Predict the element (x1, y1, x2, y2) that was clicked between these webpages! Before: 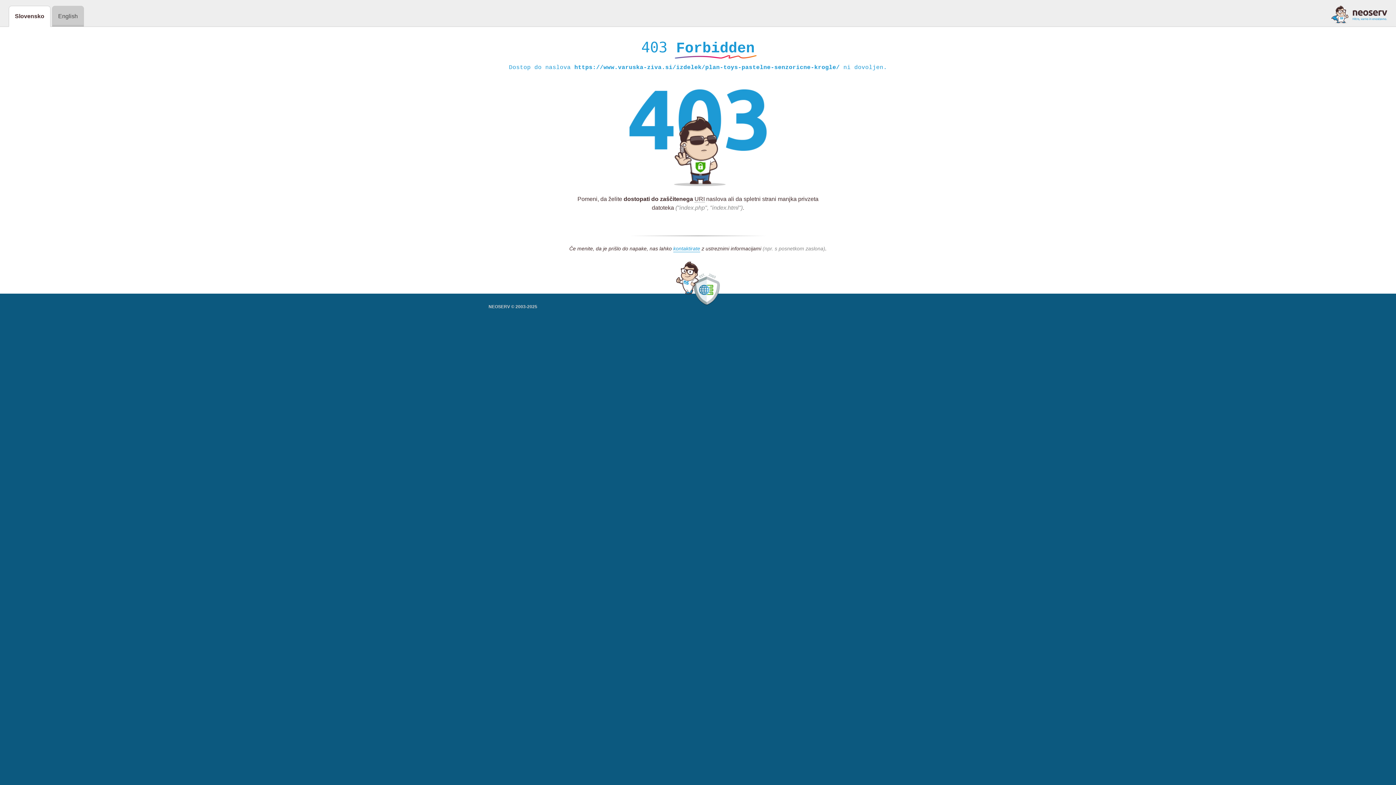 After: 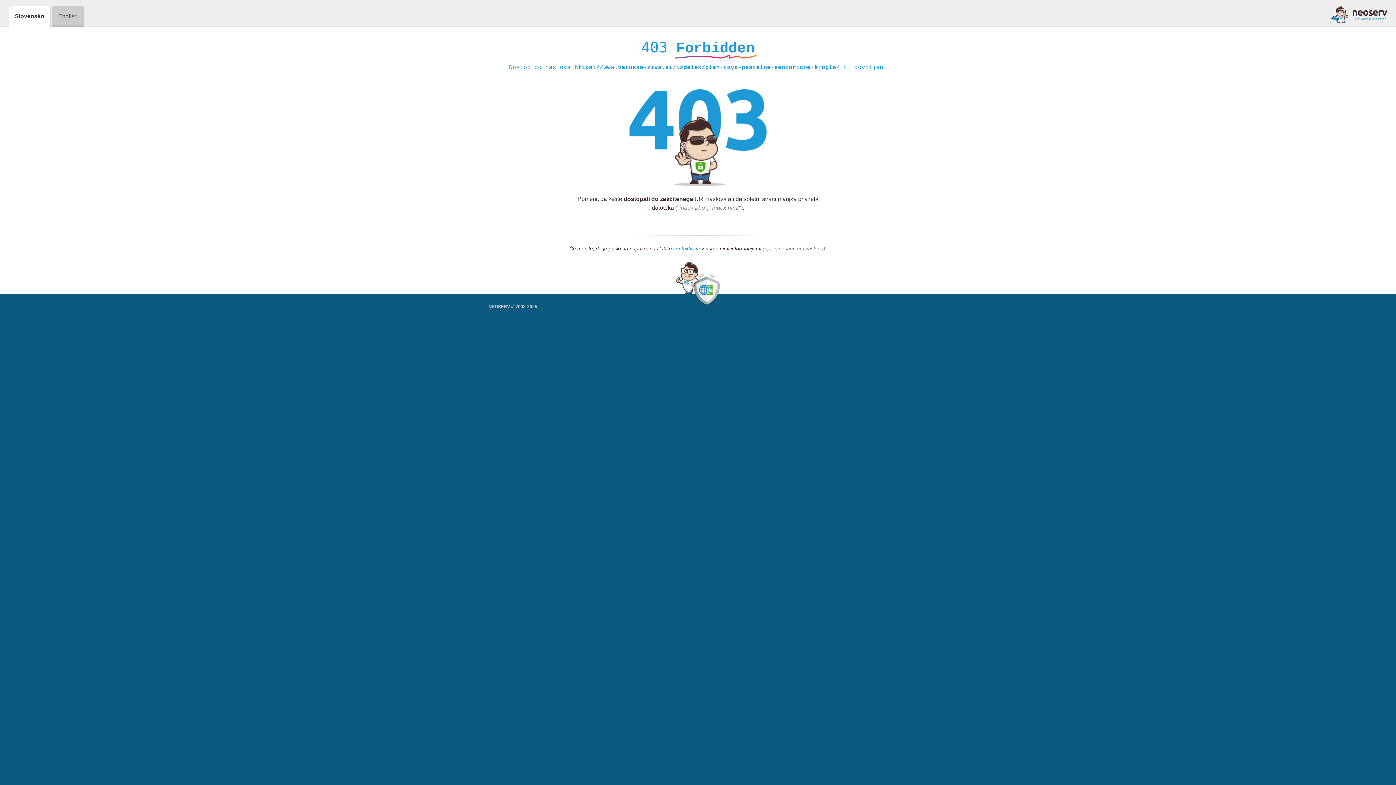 Action: bbox: (673, 245, 700, 252) label: kontaktirate